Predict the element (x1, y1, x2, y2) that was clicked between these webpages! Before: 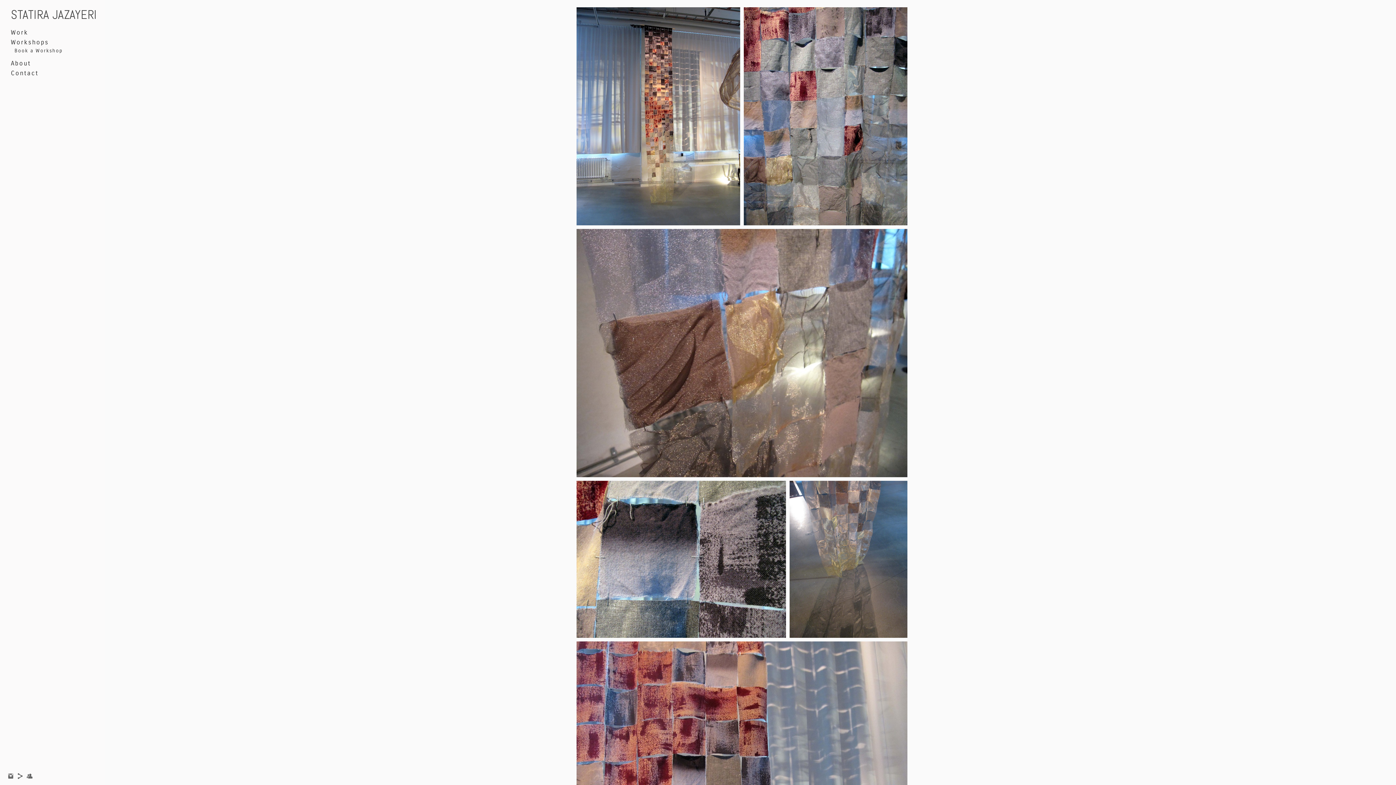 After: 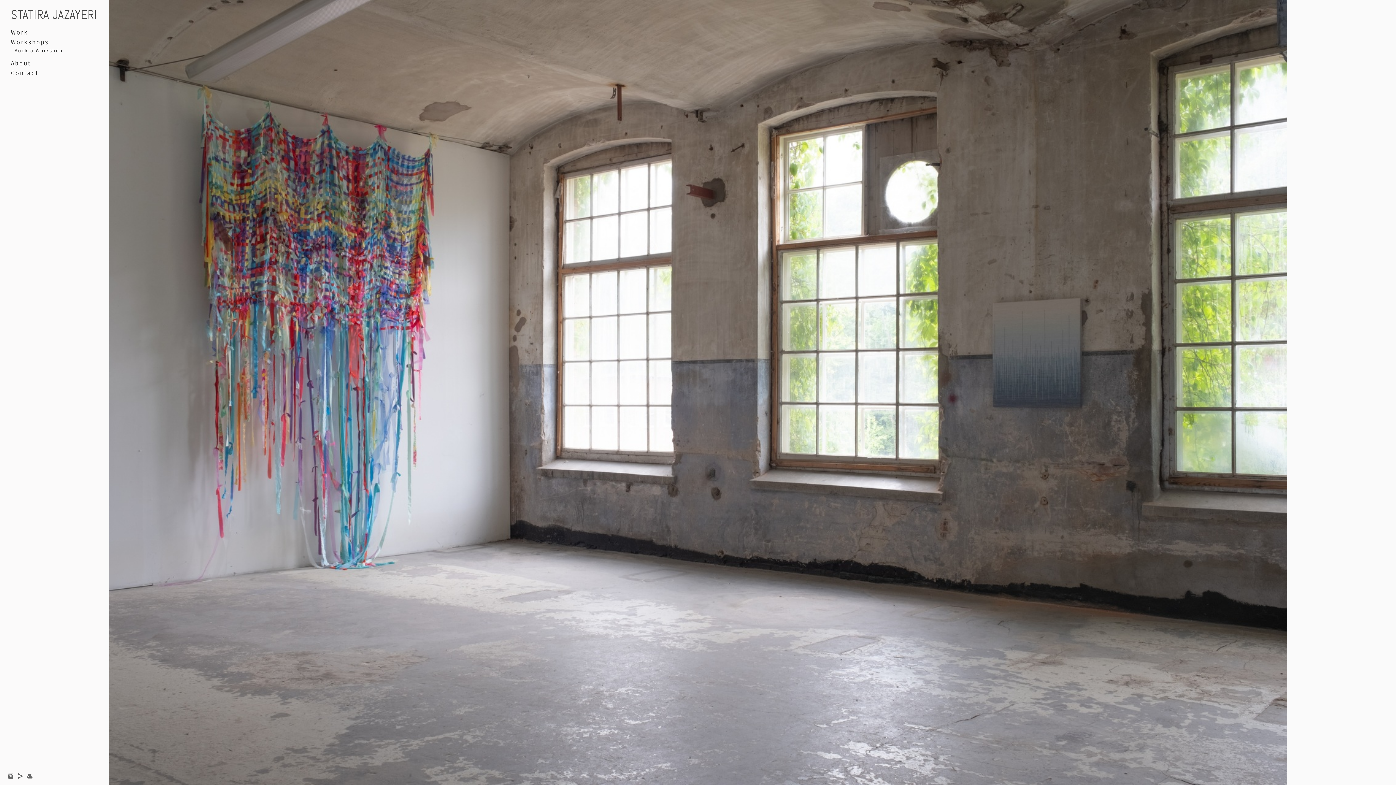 Action: bbox: (10, 6, 97, 22) label: STATIRA JAZAYERI